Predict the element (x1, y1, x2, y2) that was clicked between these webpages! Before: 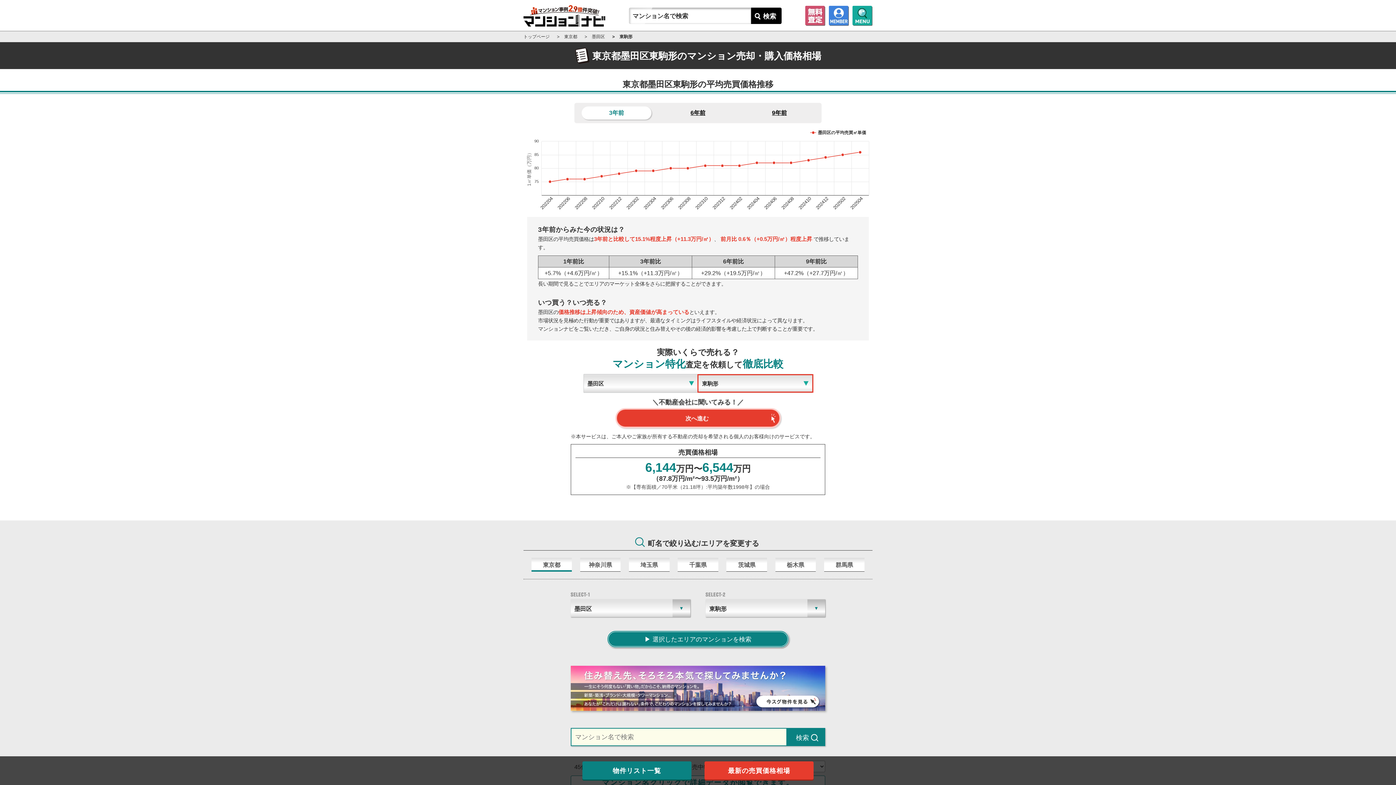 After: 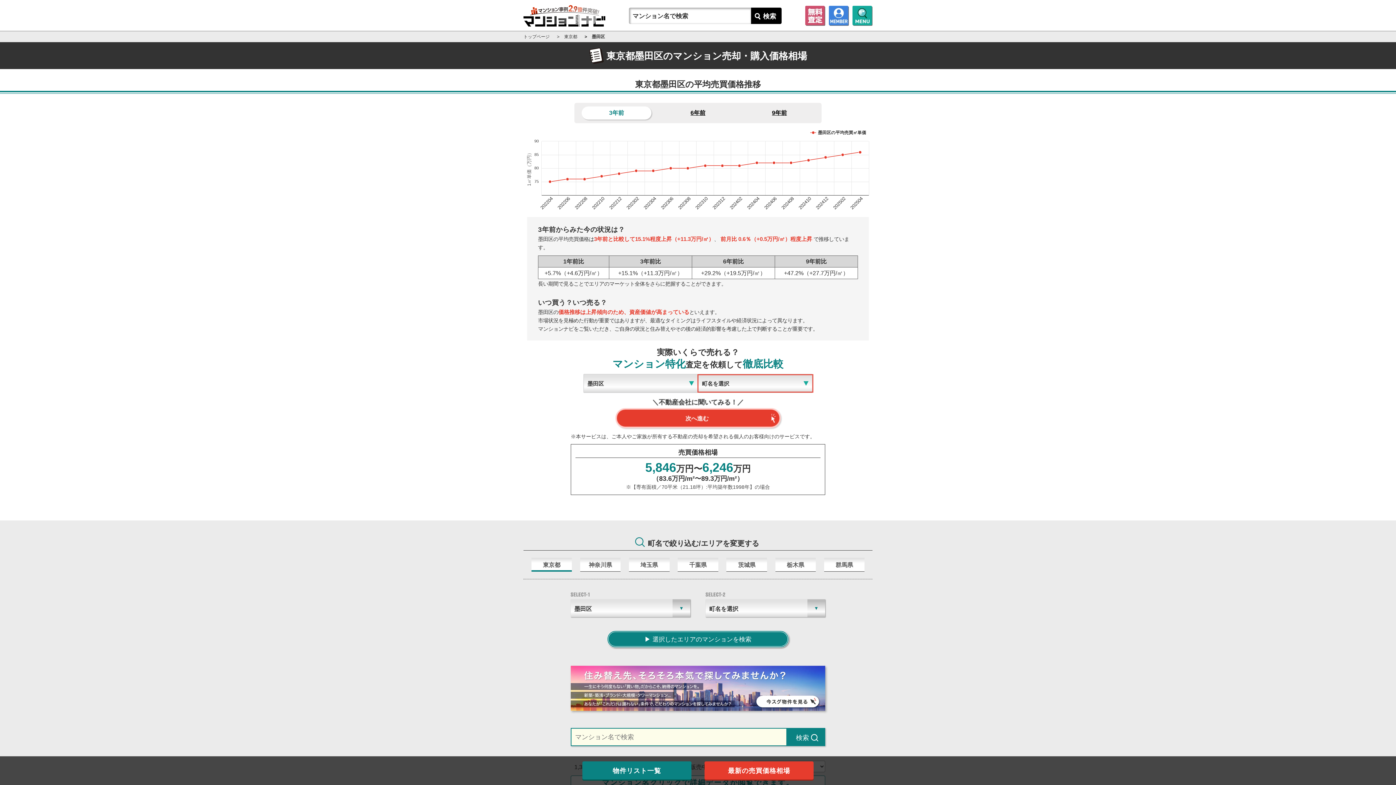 Action: label: 墨田区 bbox: (592, 34, 605, 39)